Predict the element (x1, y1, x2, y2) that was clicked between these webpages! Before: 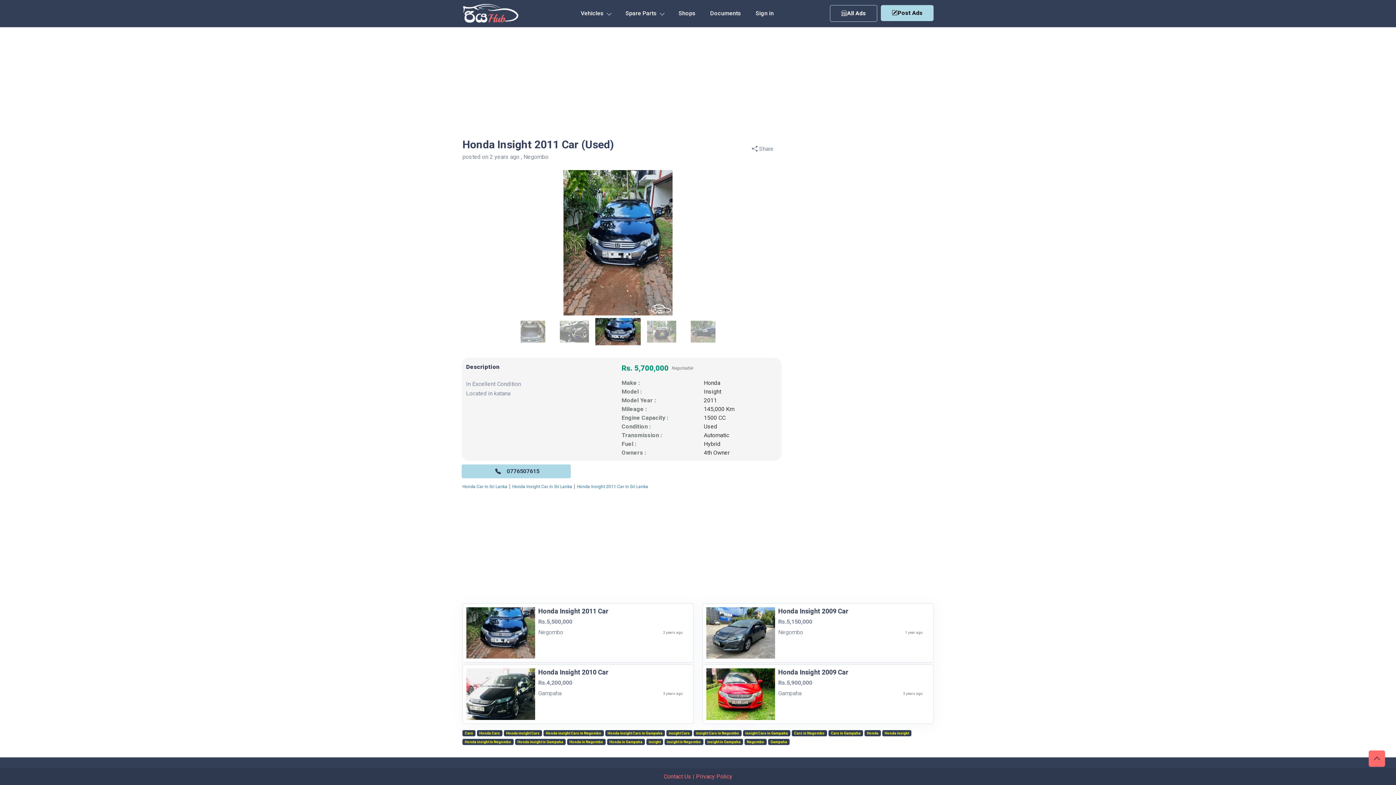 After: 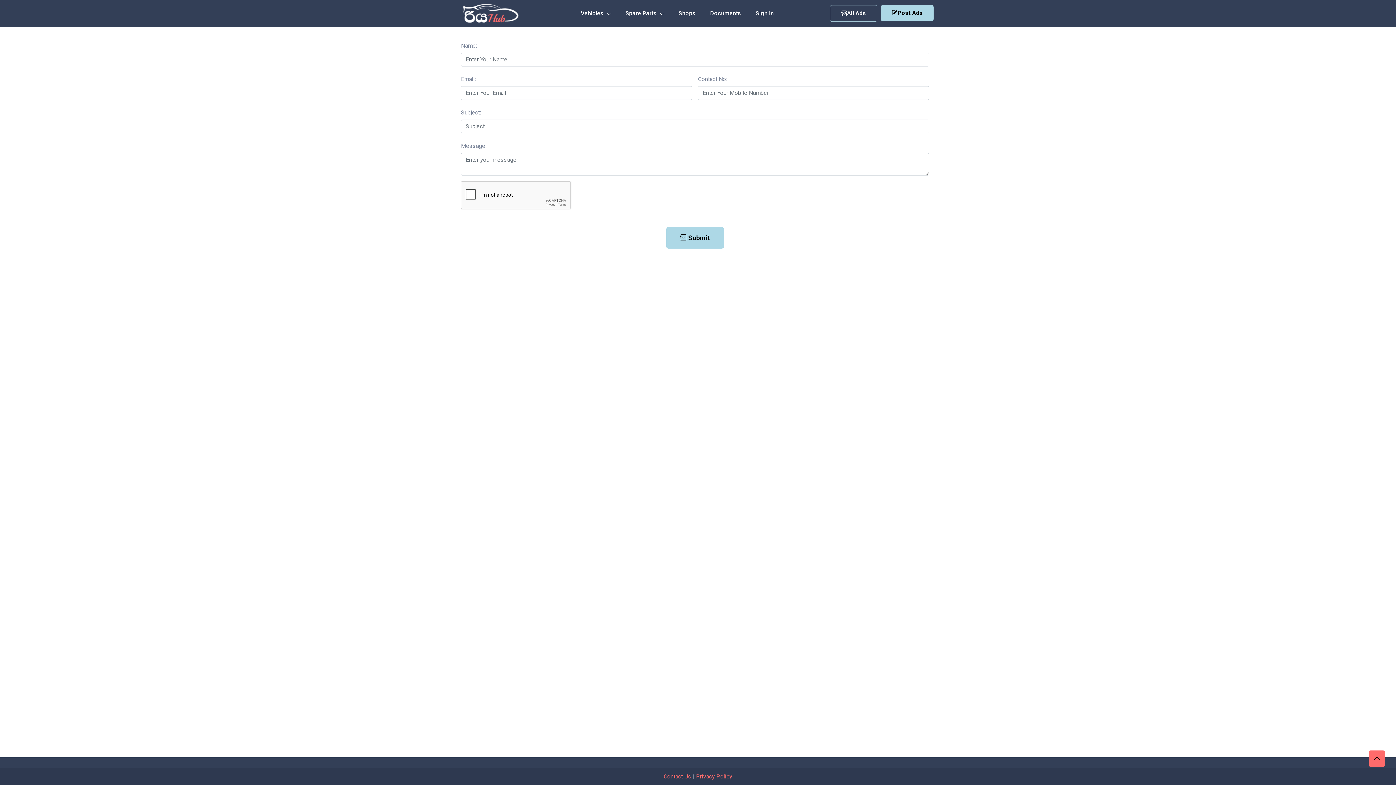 Action: bbox: (663, 772, 691, 781) label: Contact Us